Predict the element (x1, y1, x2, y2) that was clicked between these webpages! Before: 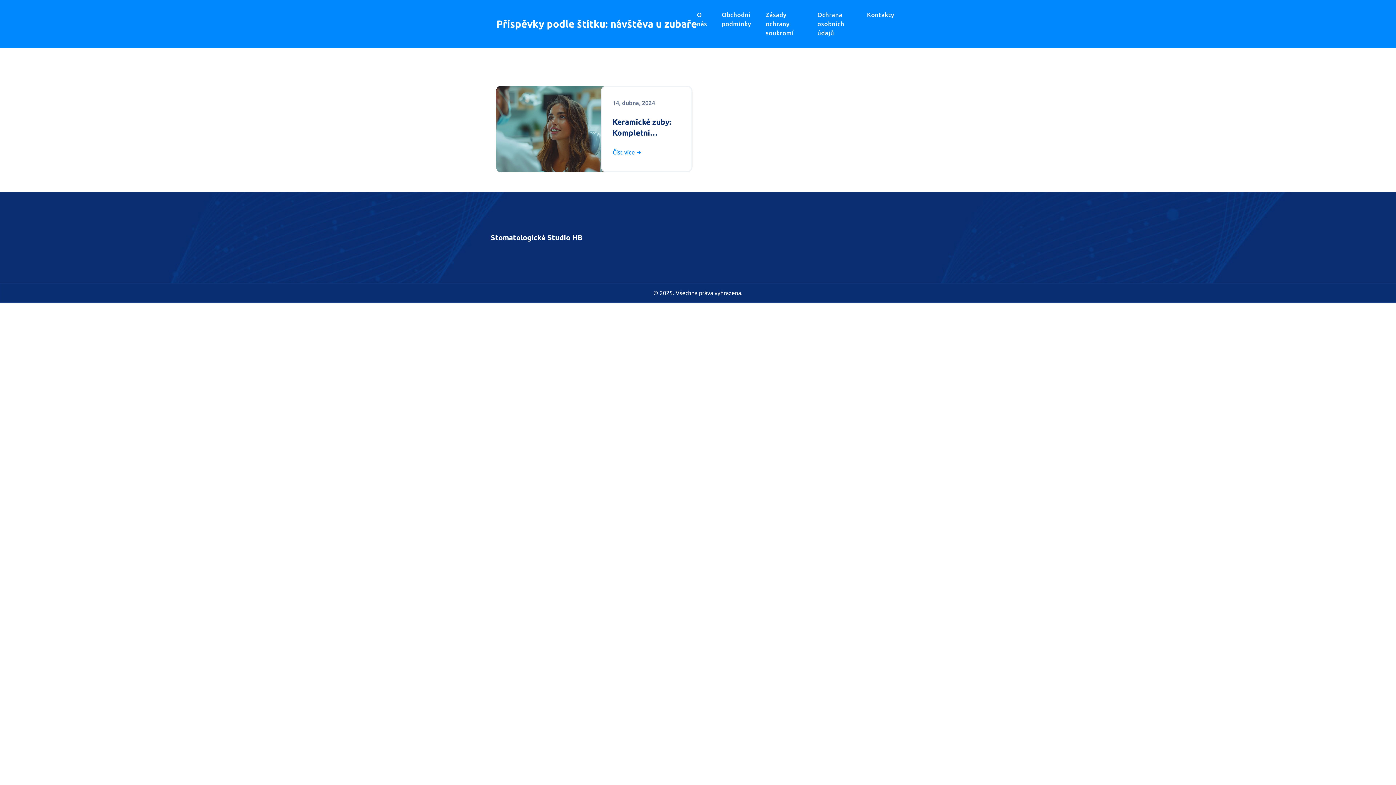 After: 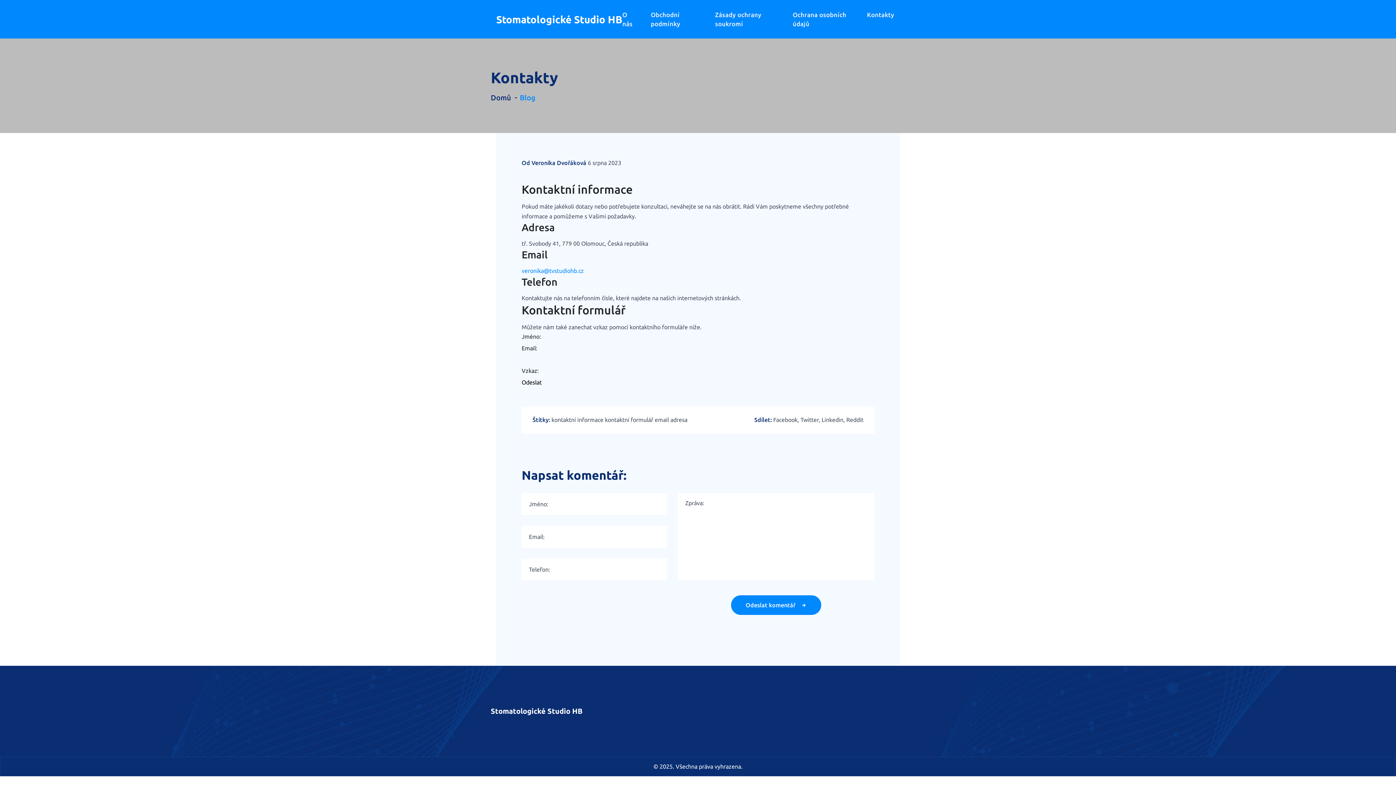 Action: label: Kontakty bbox: (867, 0, 894, 29)